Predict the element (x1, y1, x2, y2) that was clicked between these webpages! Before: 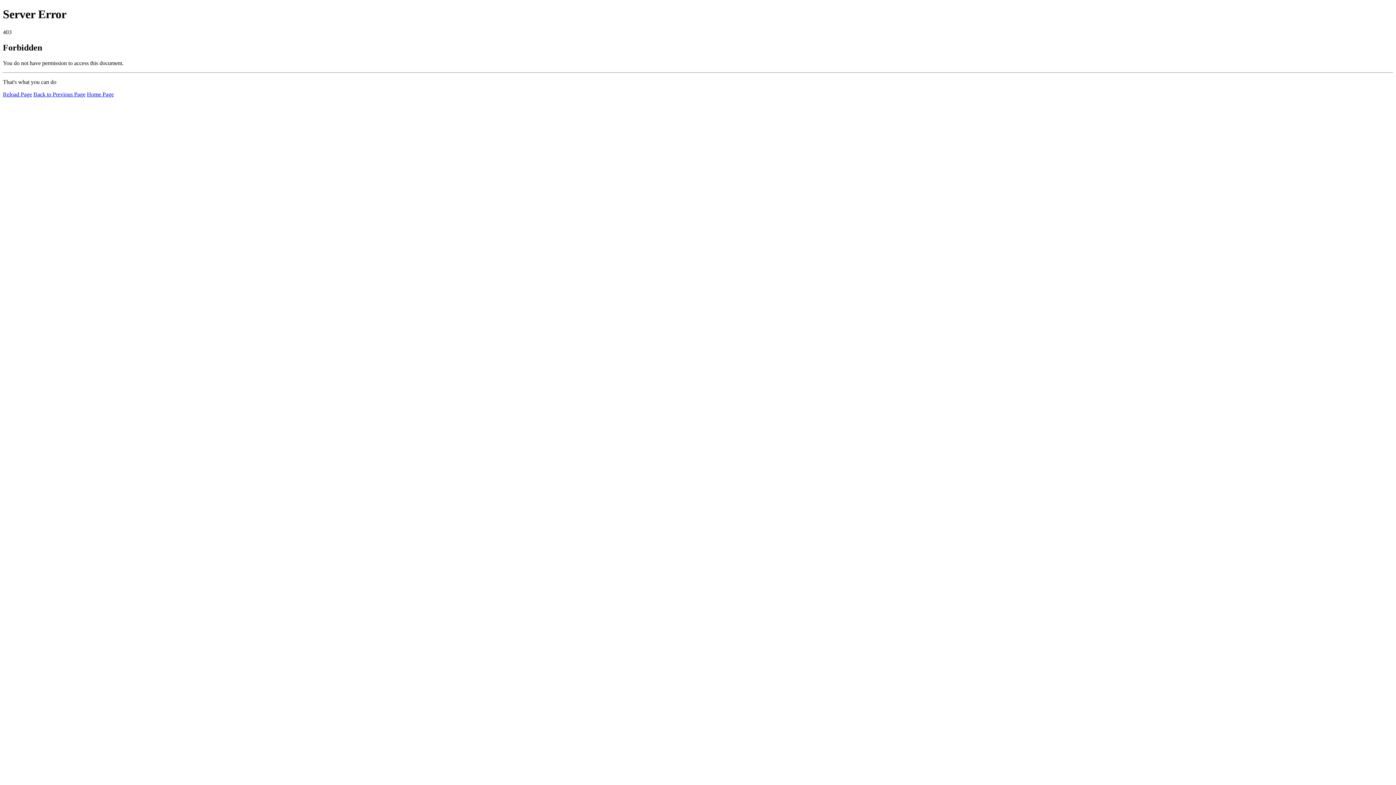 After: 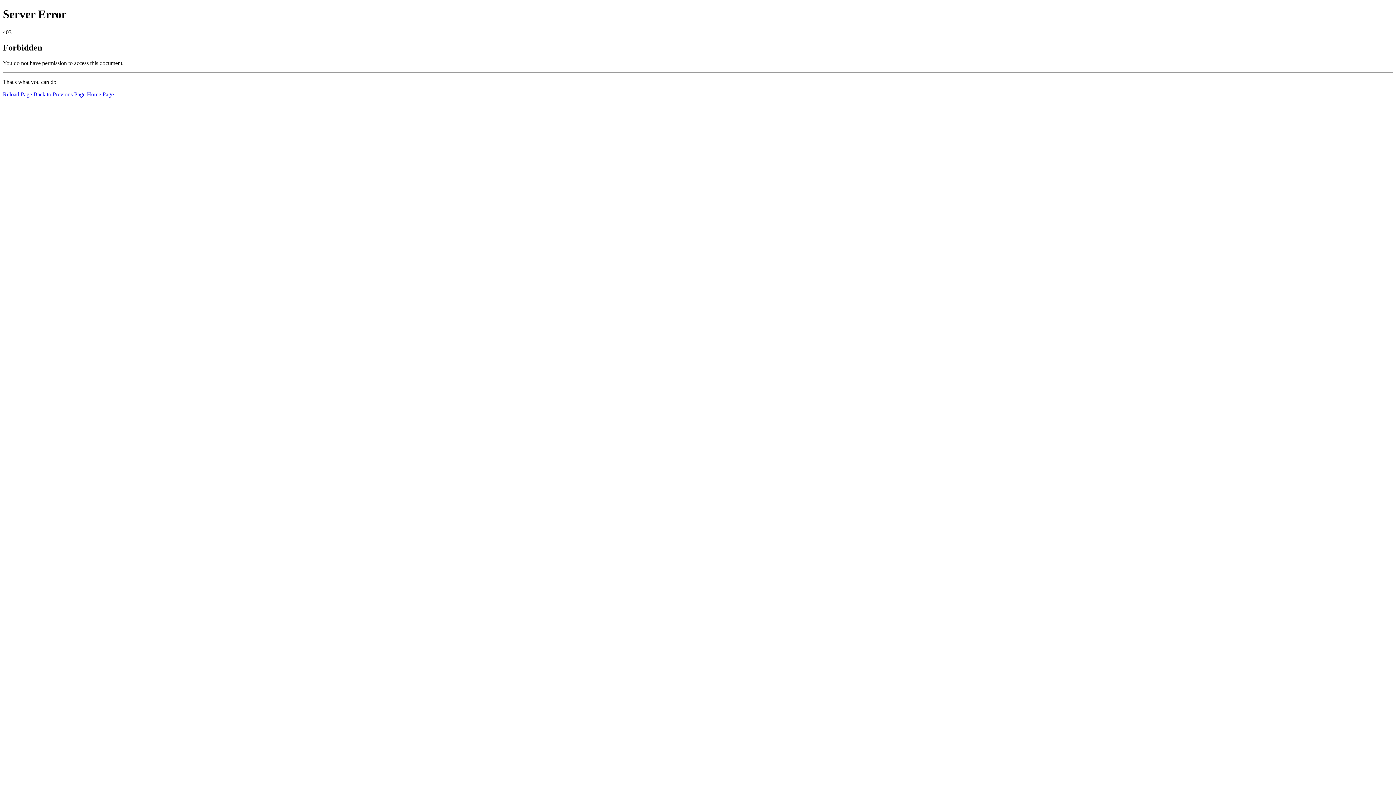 Action: label: Home Page bbox: (86, 91, 113, 97)